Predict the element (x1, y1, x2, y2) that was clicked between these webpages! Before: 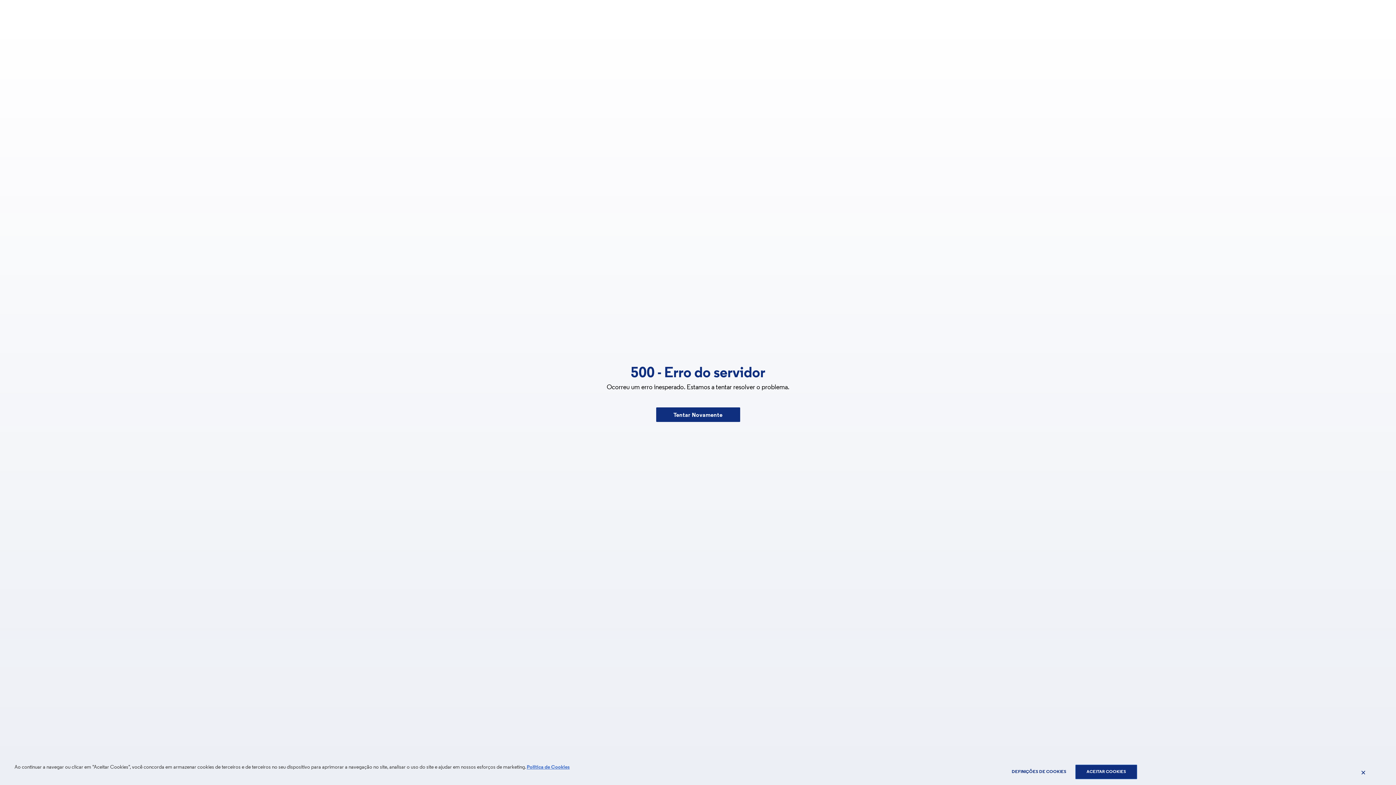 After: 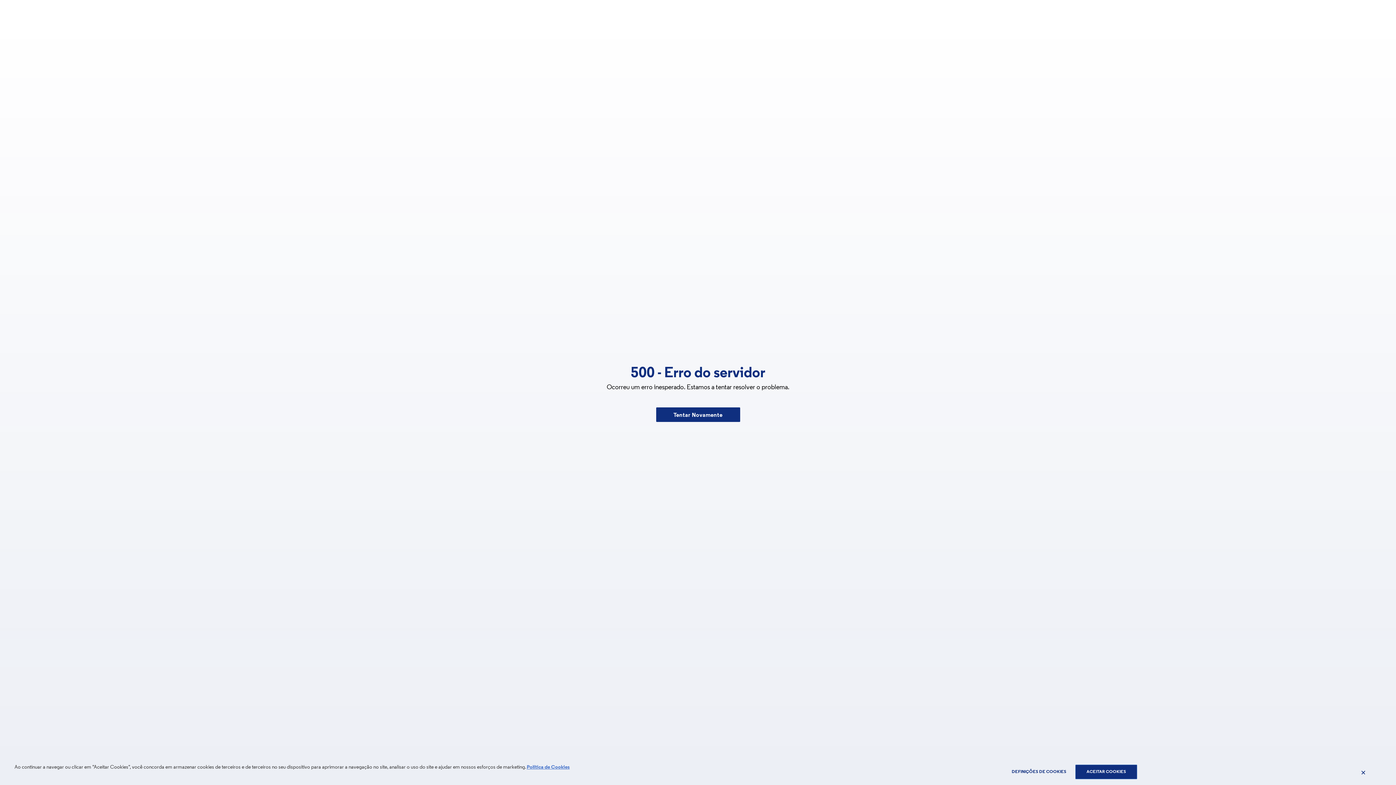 Action: label: Política de Cookies bbox: (526, 765, 569, 770)